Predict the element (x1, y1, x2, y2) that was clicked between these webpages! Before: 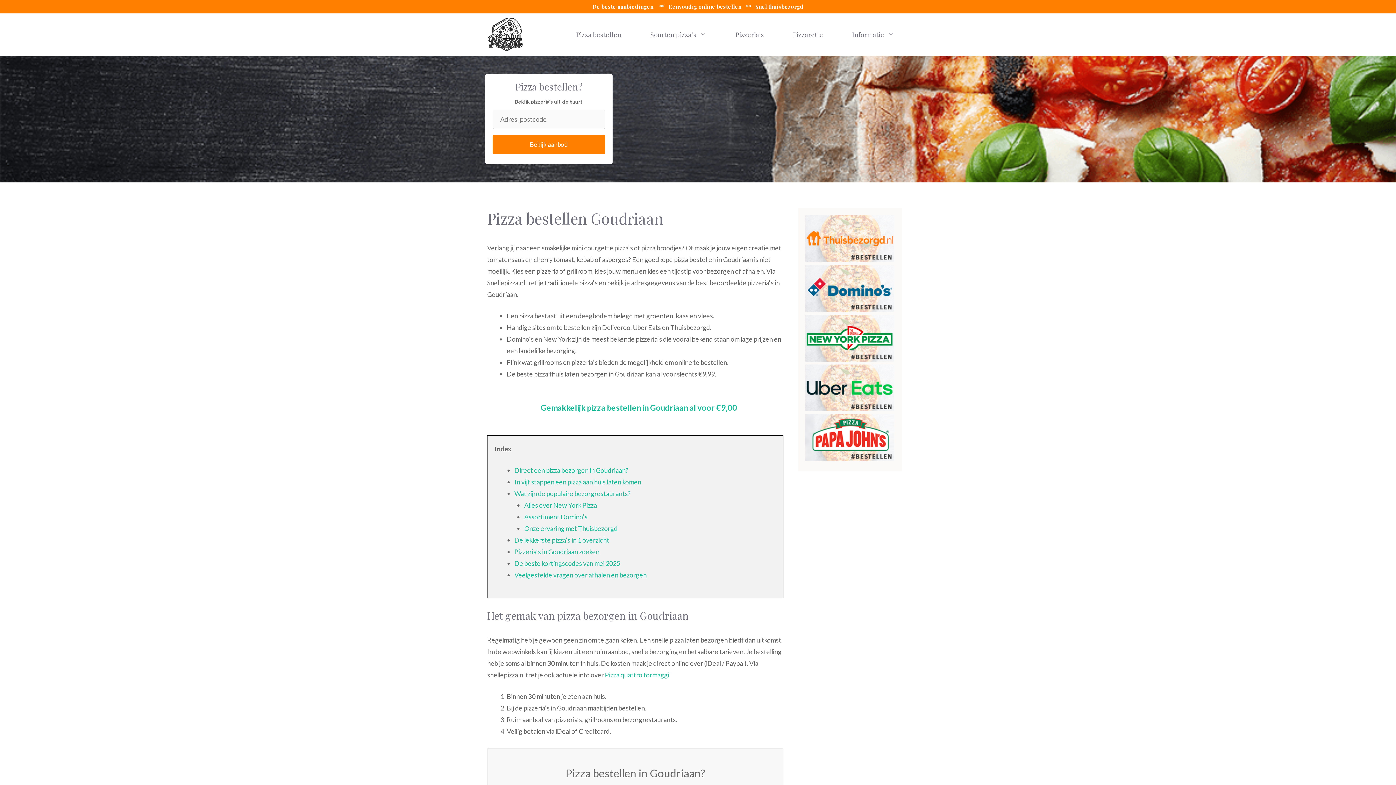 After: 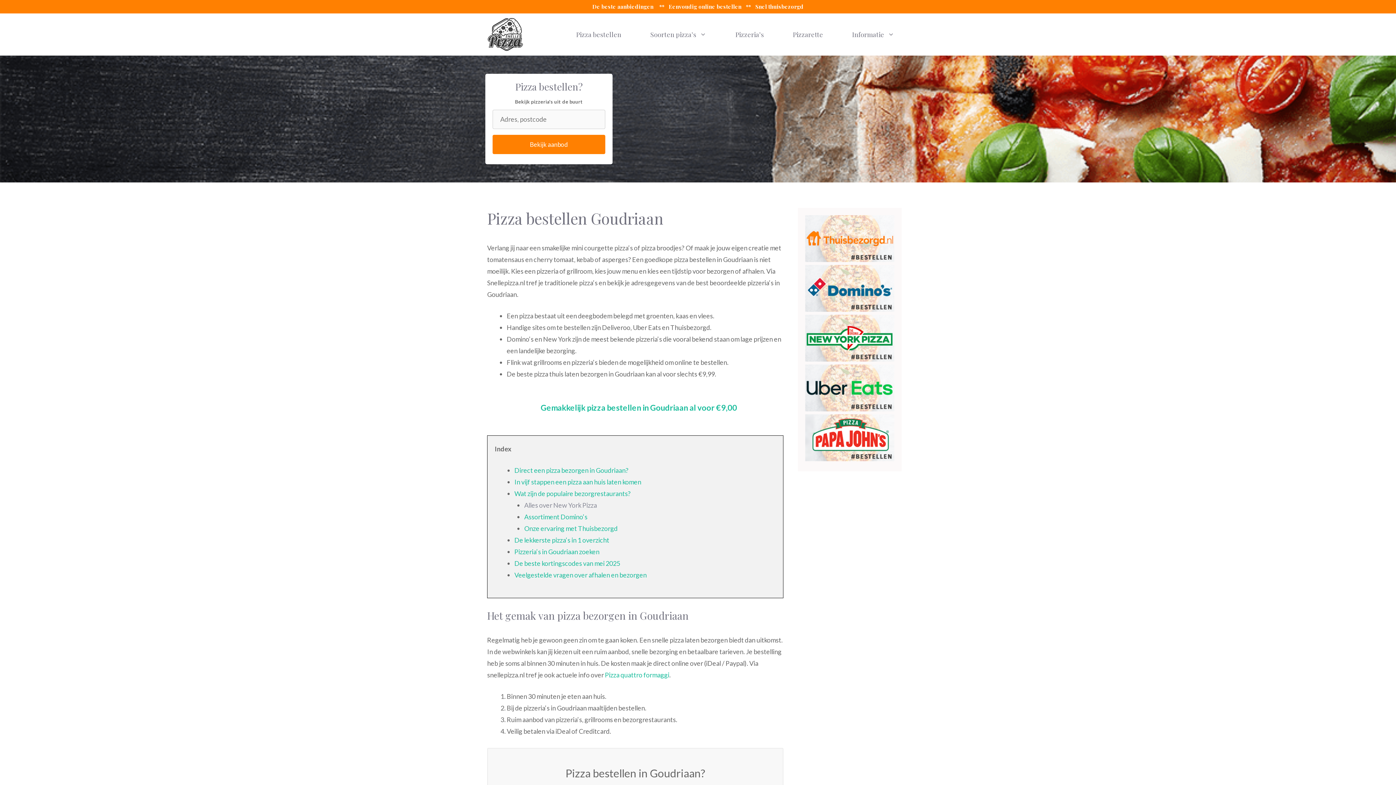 Action: bbox: (524, 501, 597, 509) label: Alles over New York Pizza